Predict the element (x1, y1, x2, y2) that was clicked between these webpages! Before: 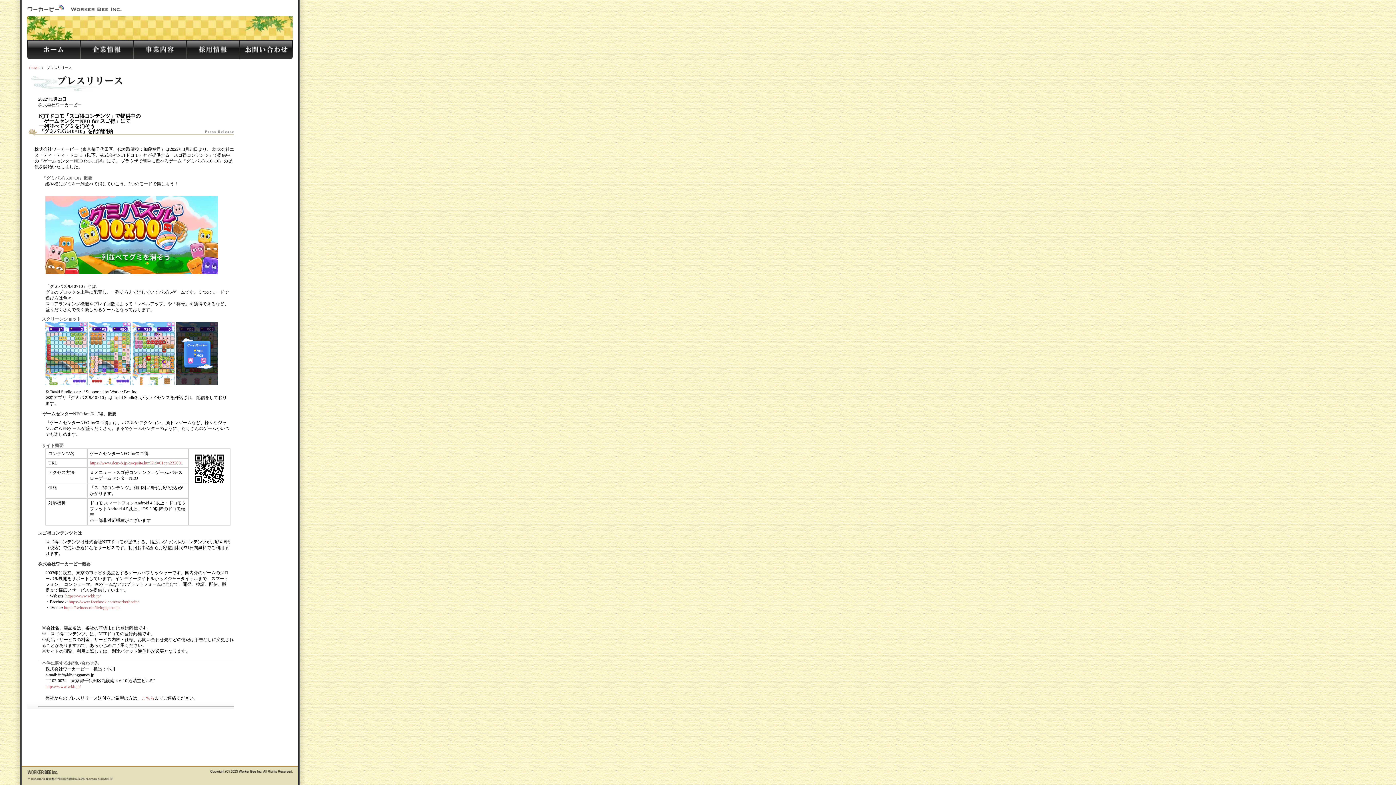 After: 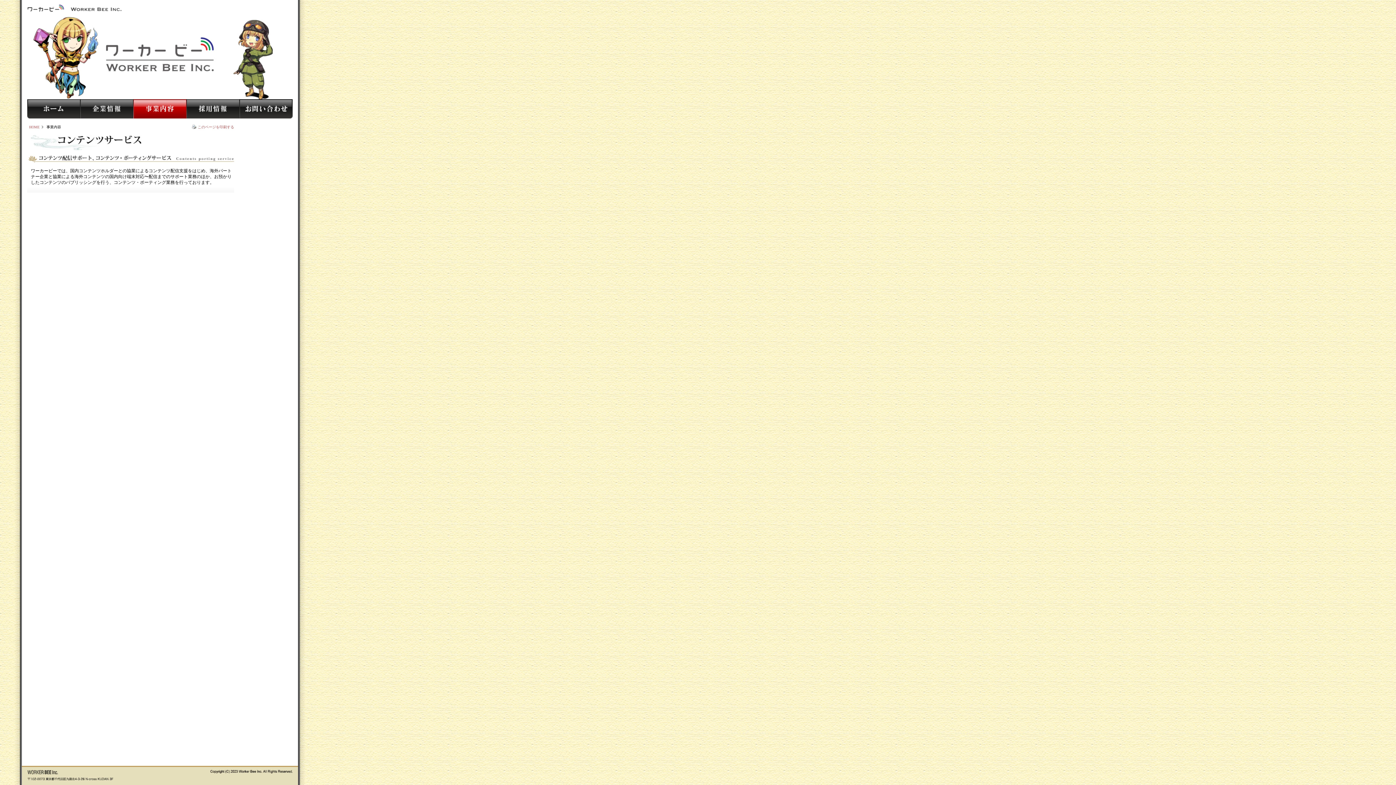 Action: bbox: (133, 56, 186, 60)